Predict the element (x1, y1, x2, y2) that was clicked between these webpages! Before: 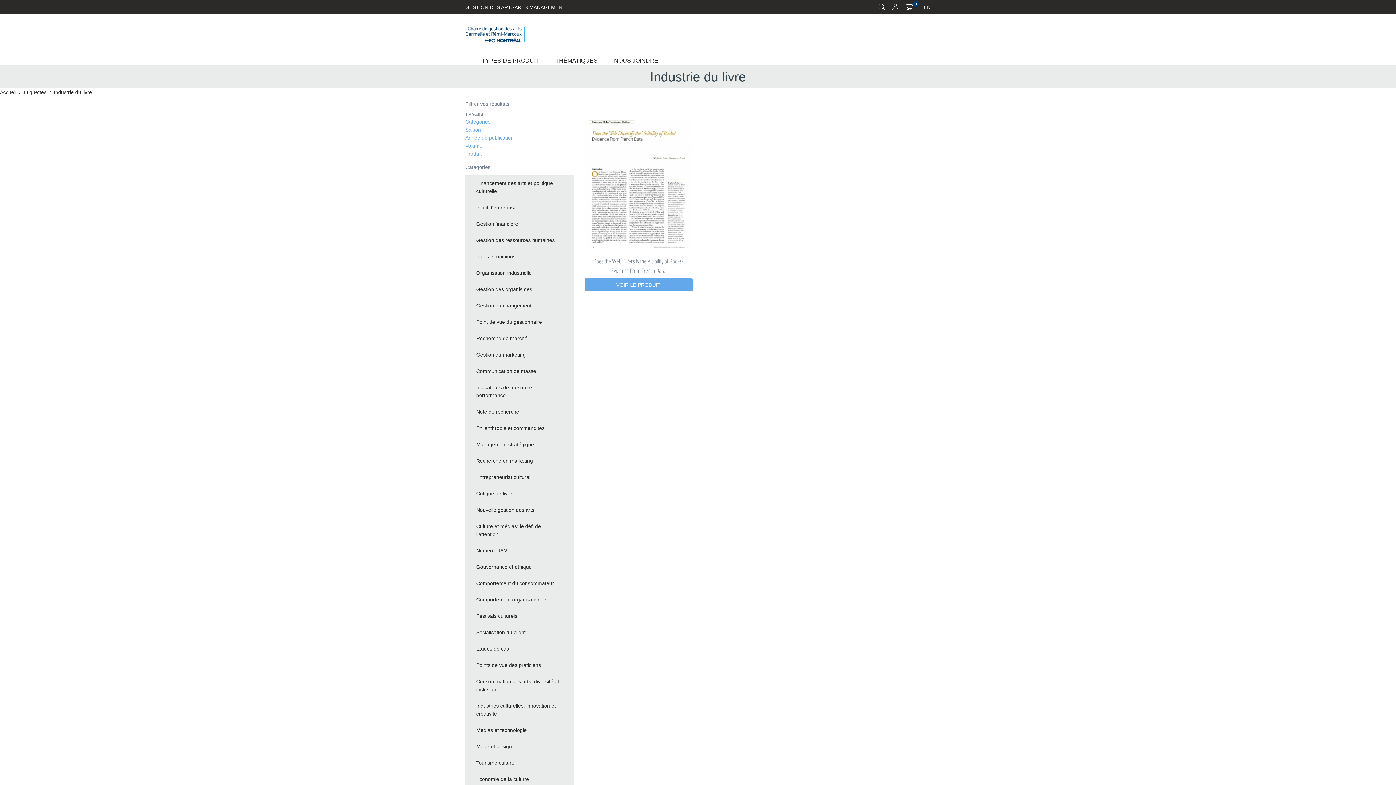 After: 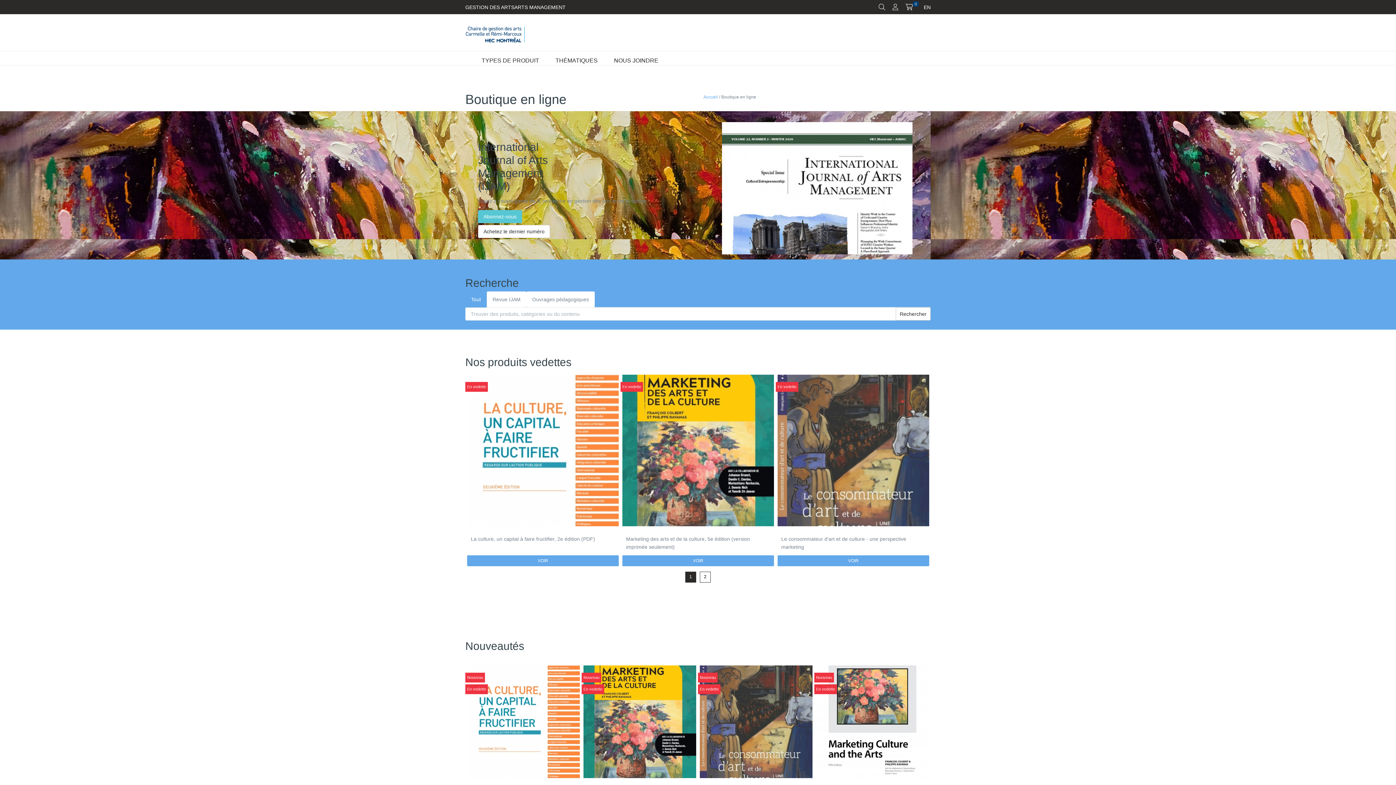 Action: bbox: (465, 25, 529, 43)